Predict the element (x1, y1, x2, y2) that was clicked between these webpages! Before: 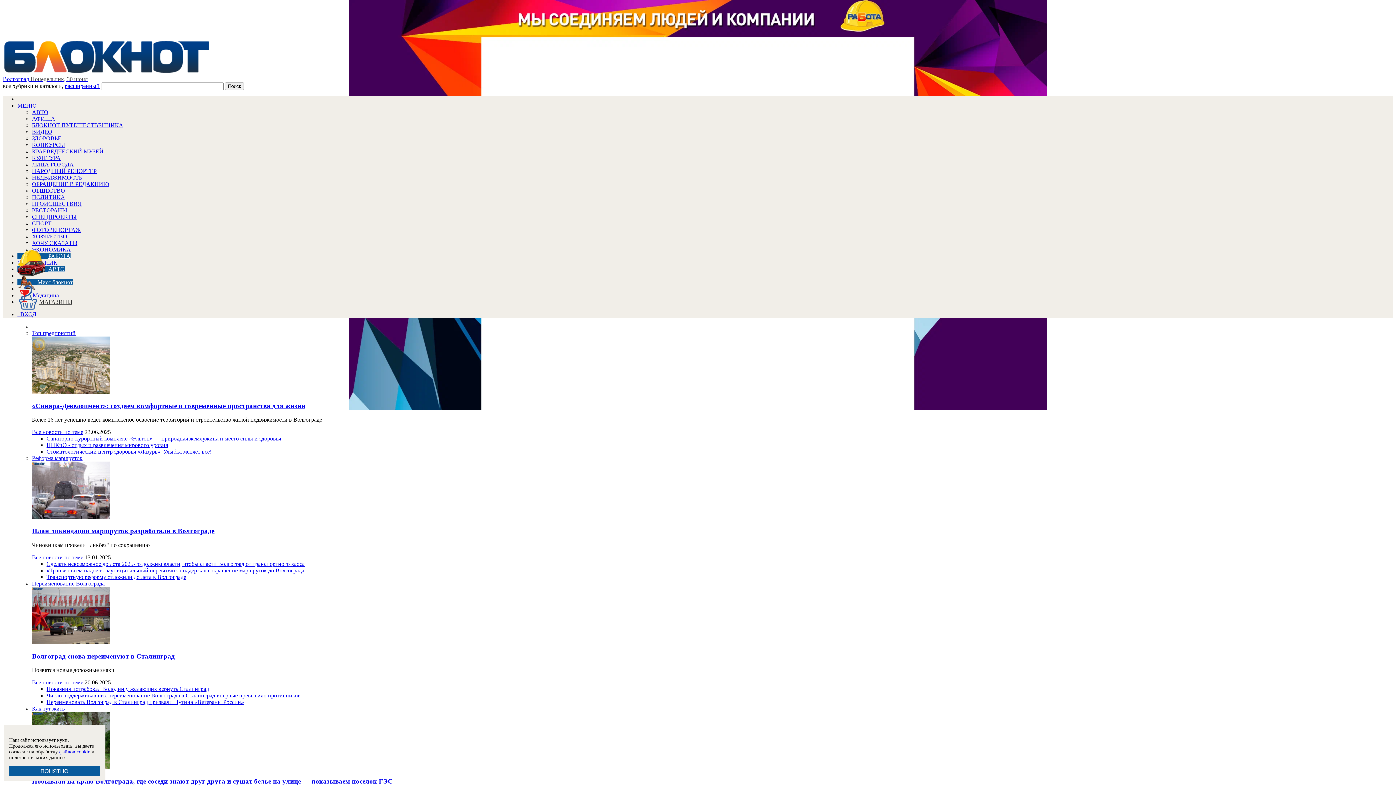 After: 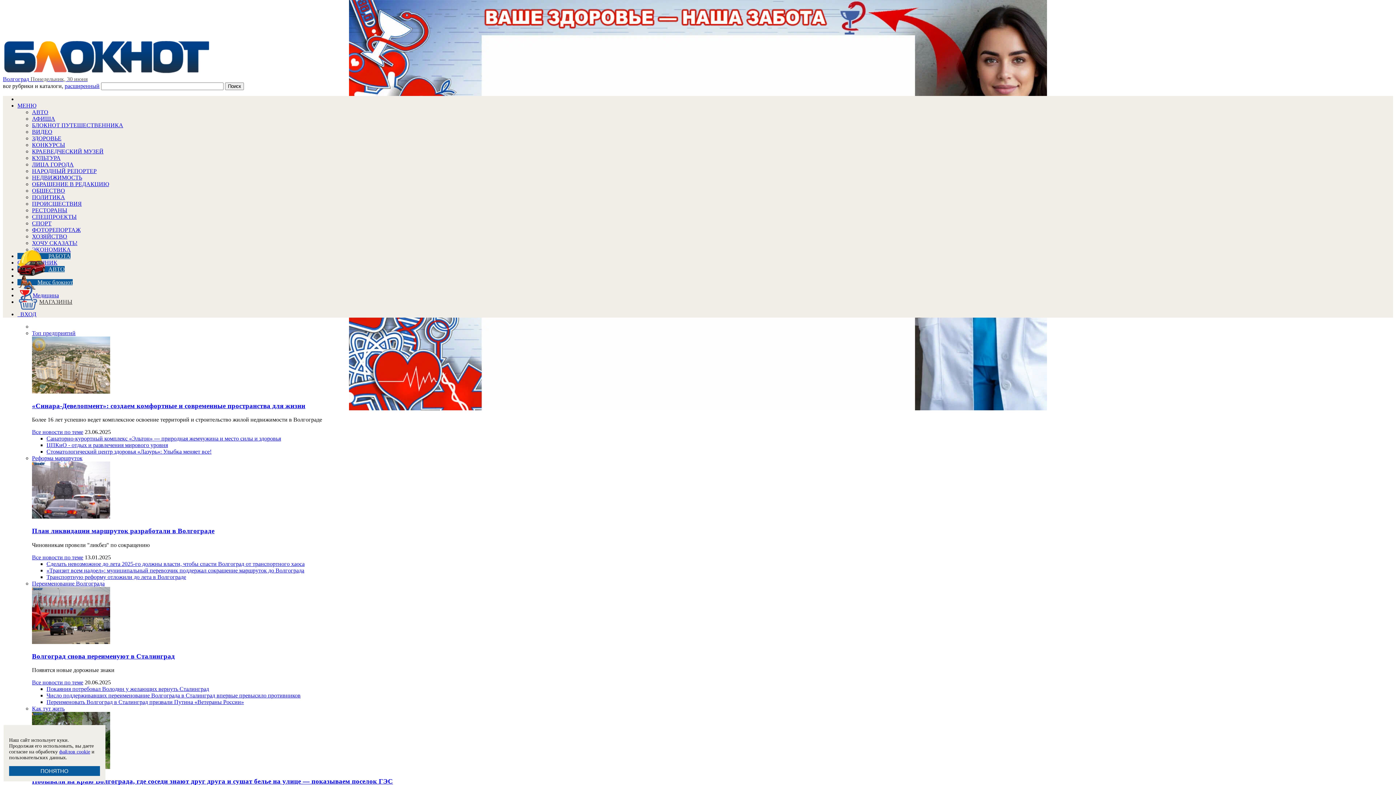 Action: label: Как тут жить bbox: (32, 705, 64, 712)